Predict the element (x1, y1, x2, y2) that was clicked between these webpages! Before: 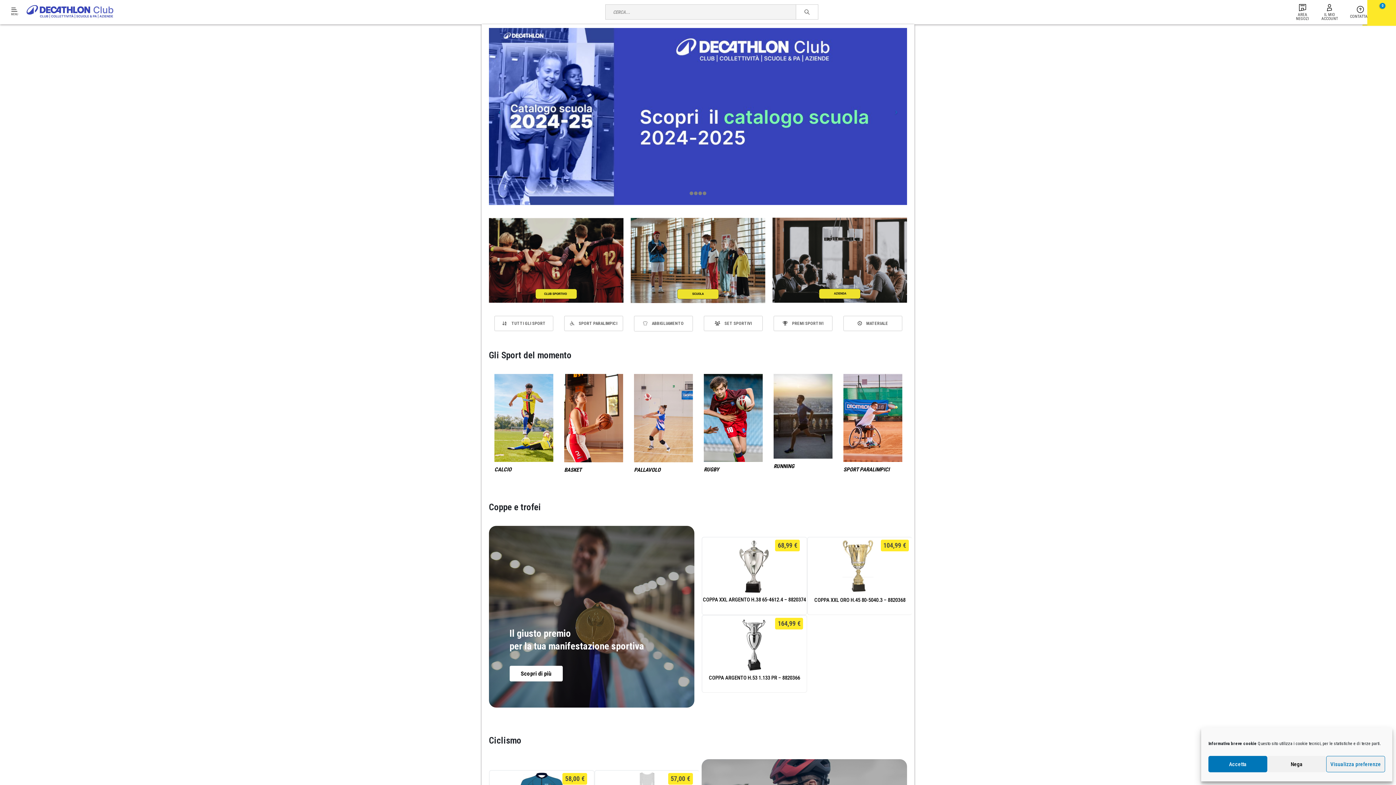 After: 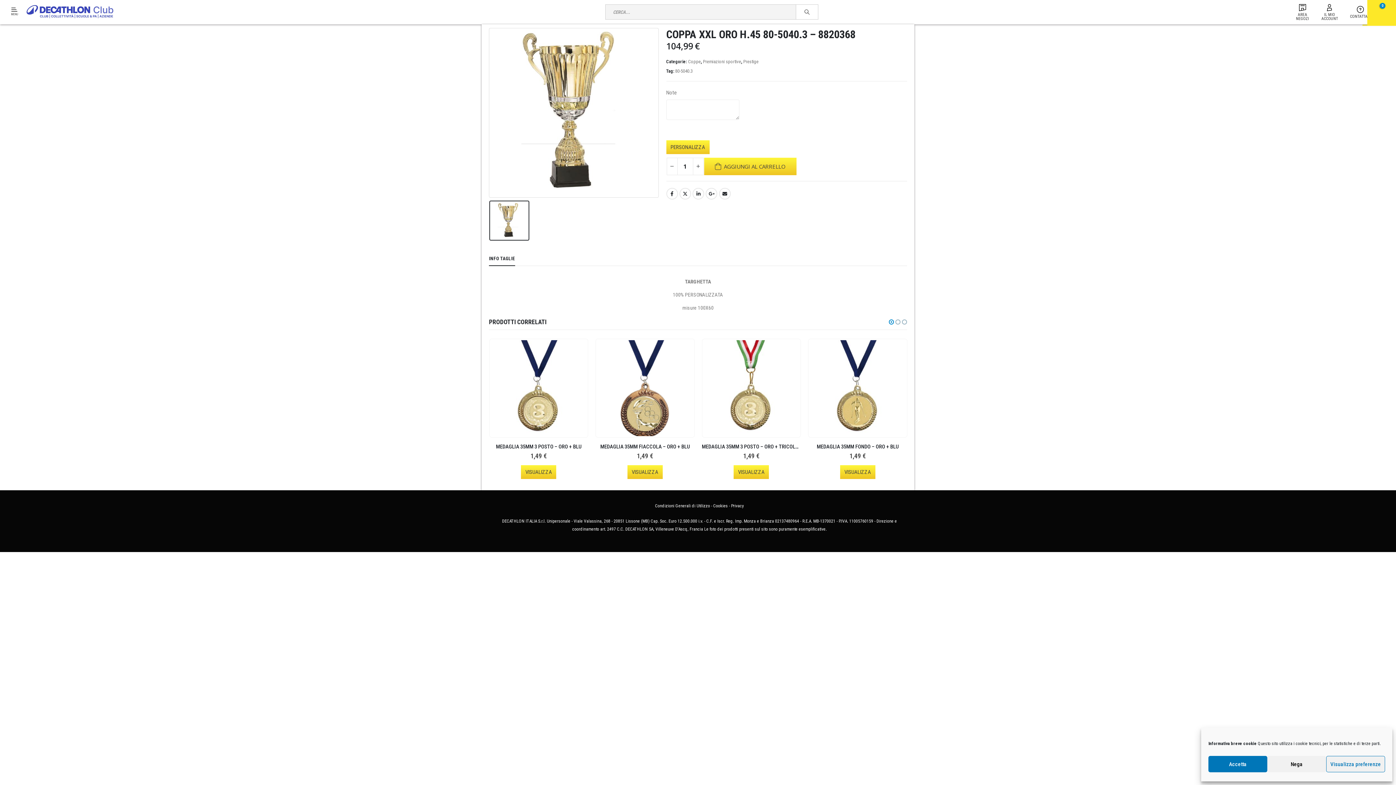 Action: label: product bbox: (809, 539, 910, 594)